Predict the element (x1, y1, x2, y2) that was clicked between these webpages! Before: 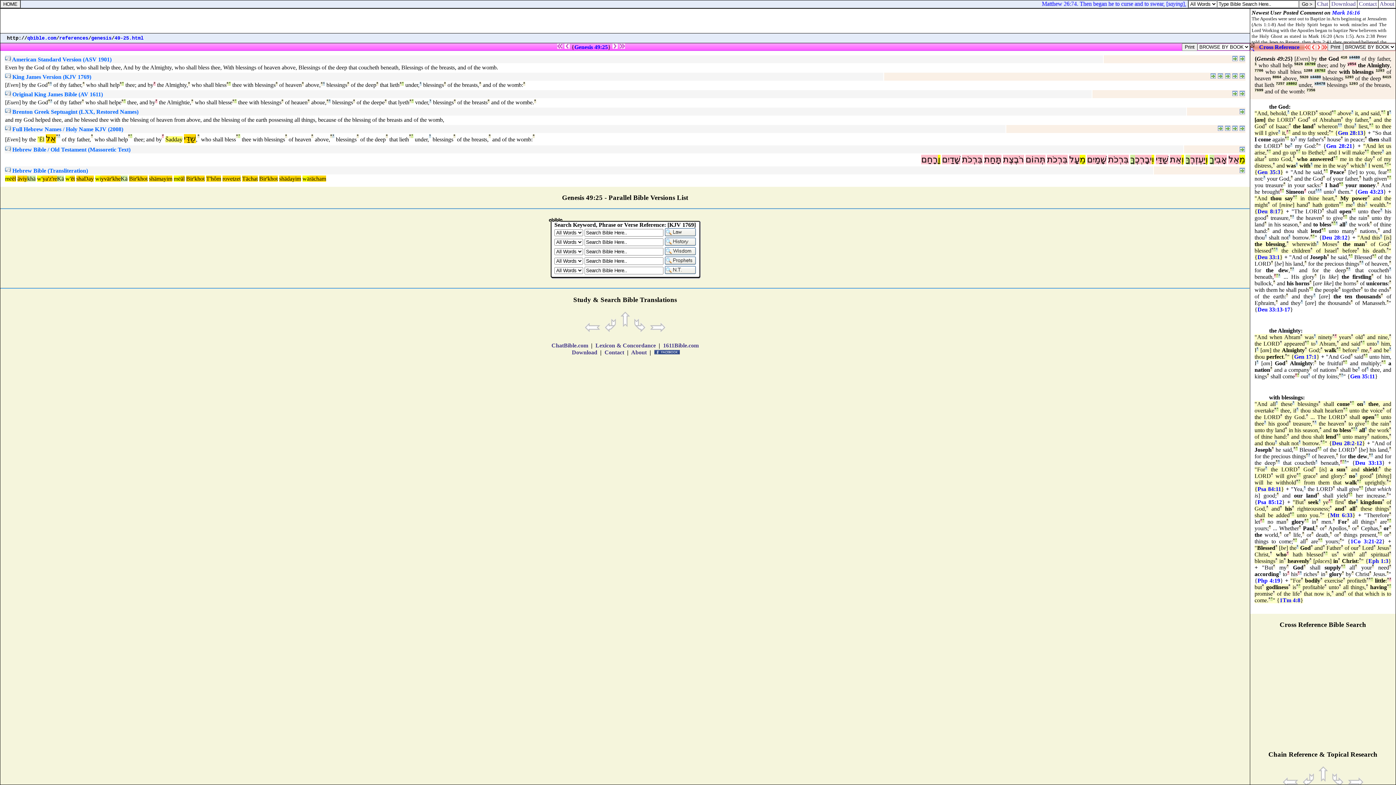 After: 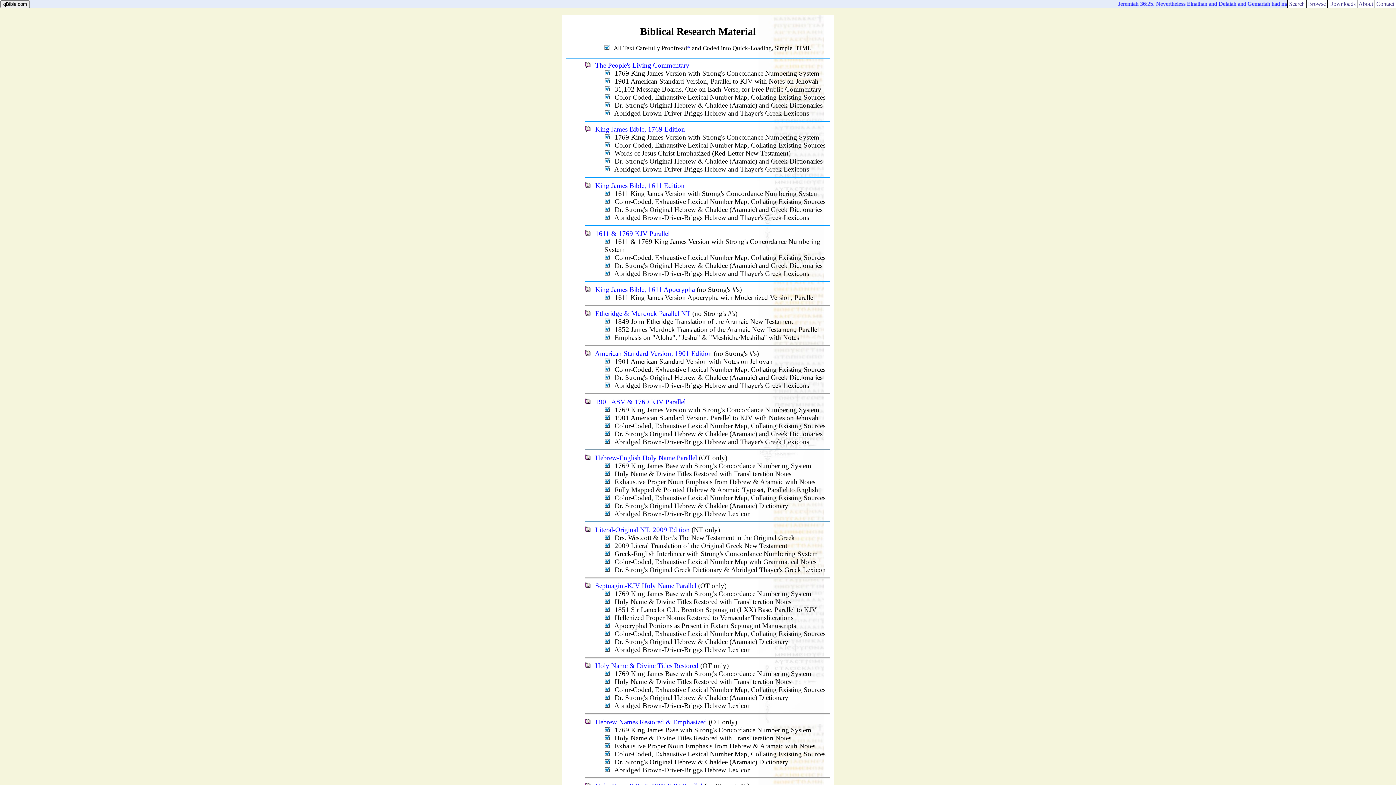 Action: bbox: (1378, 0, 1396, 6) label:  About 